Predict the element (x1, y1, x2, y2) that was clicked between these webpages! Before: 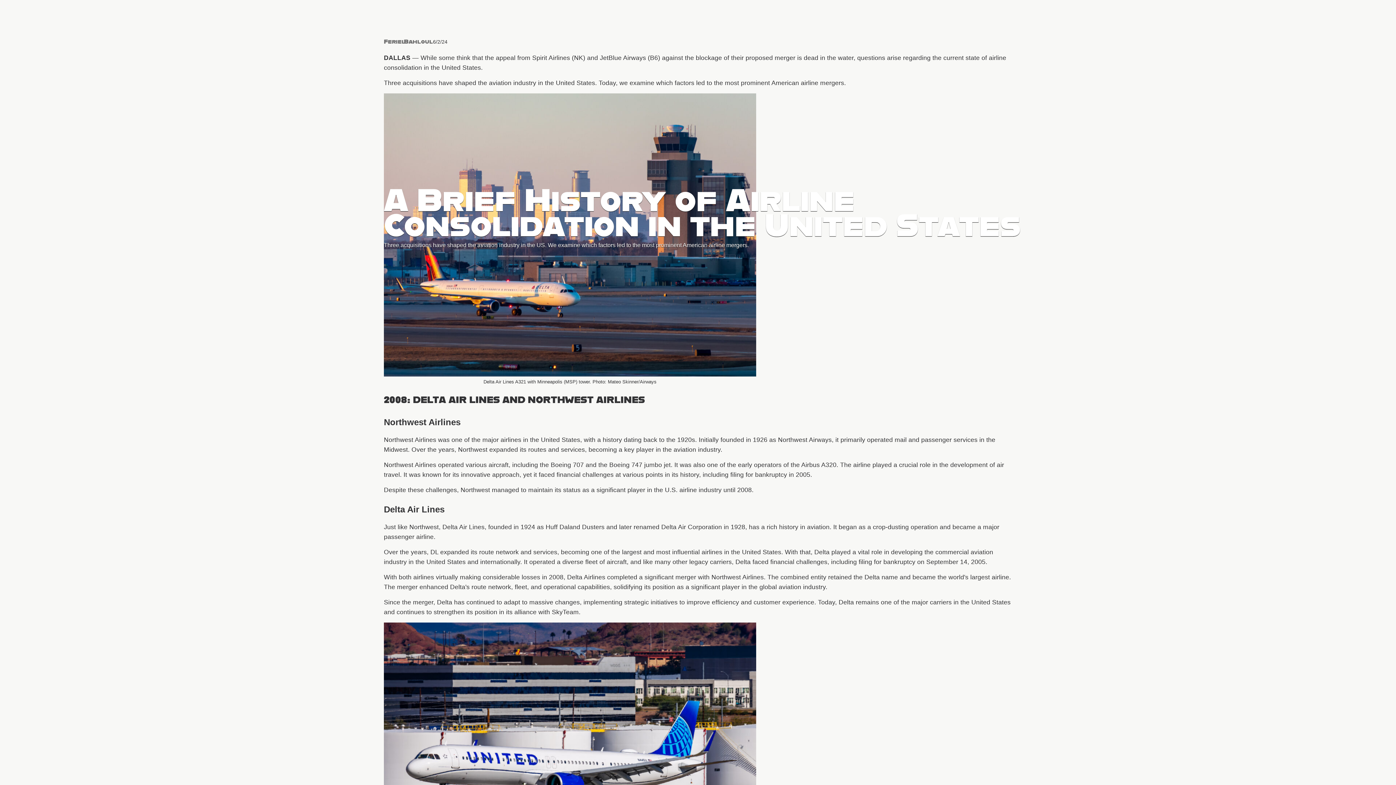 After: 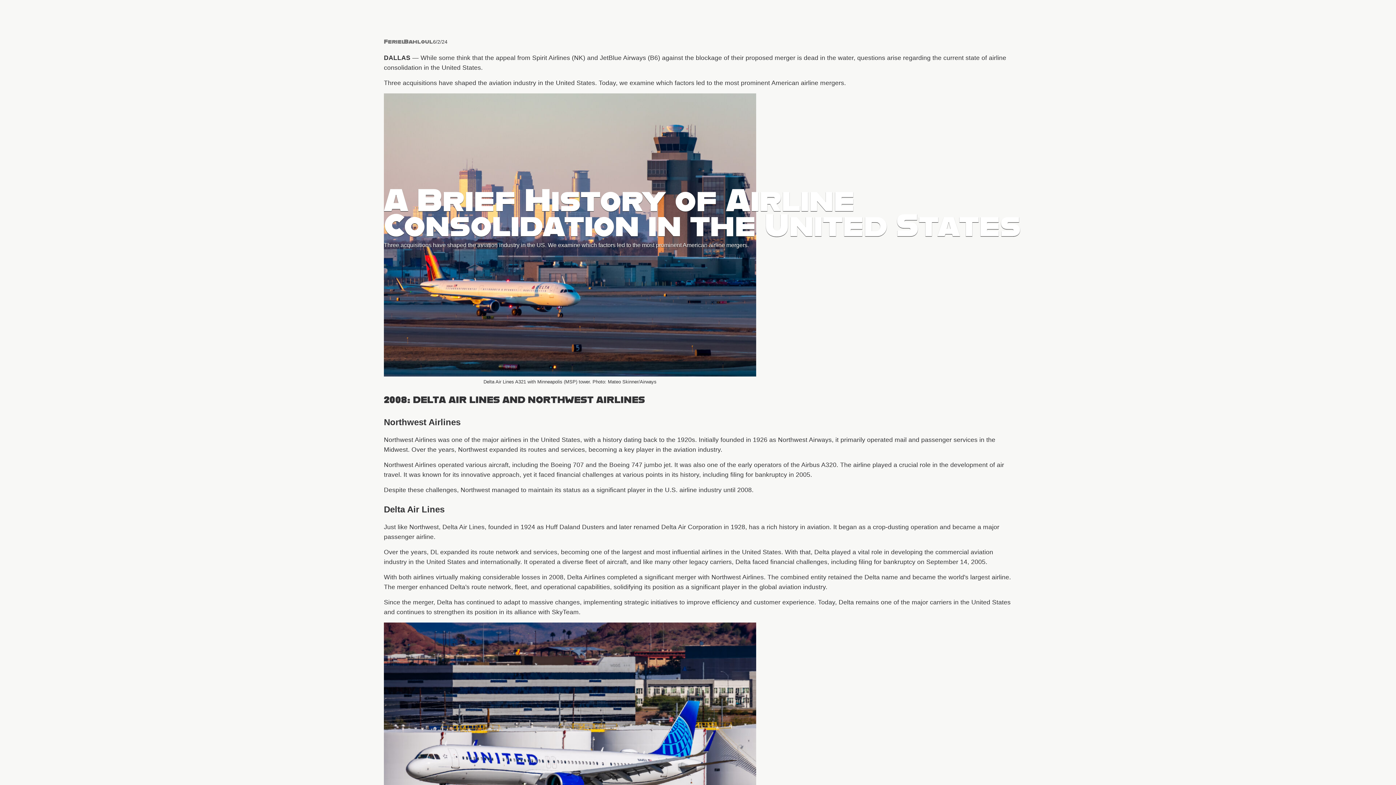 Action: bbox: (384, 26, 433, 53) label: Feriel
Bahloul